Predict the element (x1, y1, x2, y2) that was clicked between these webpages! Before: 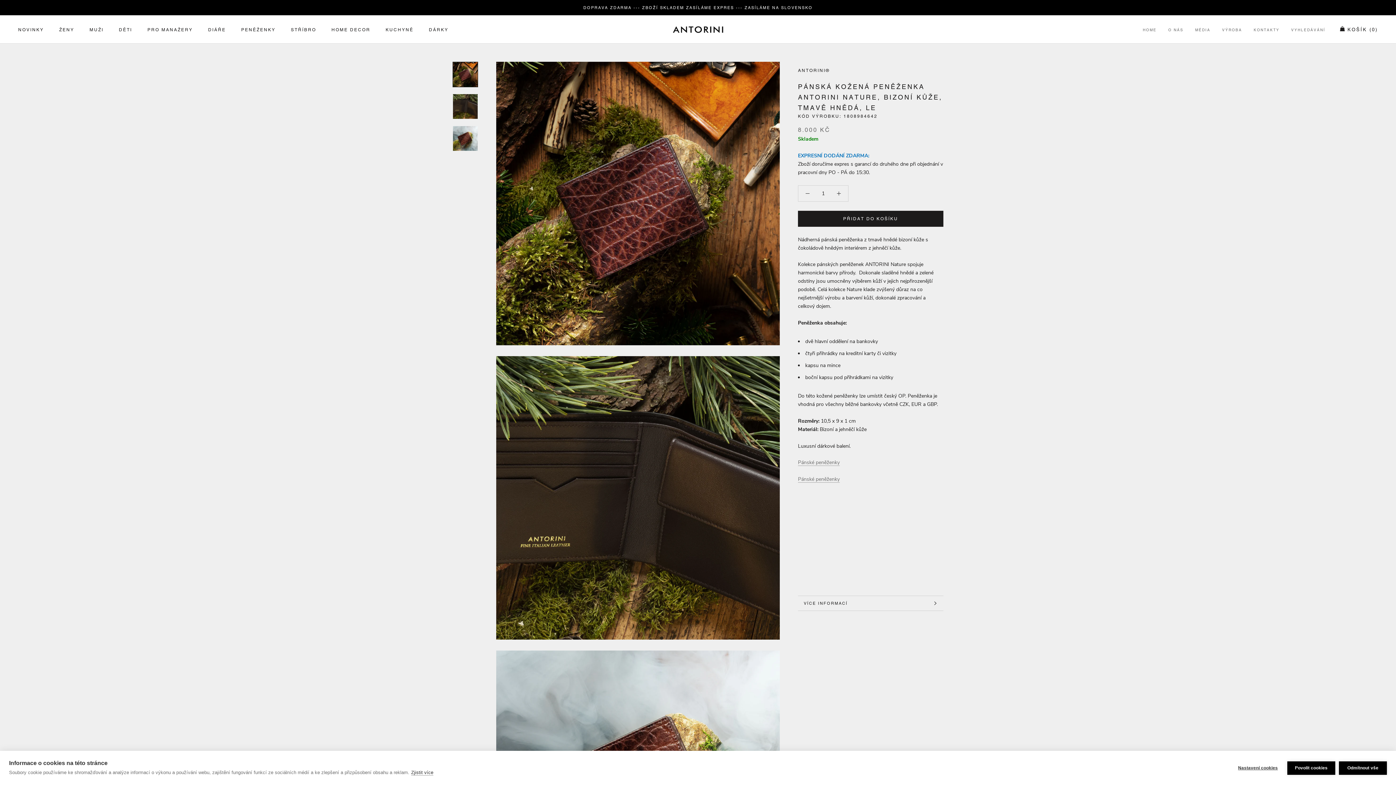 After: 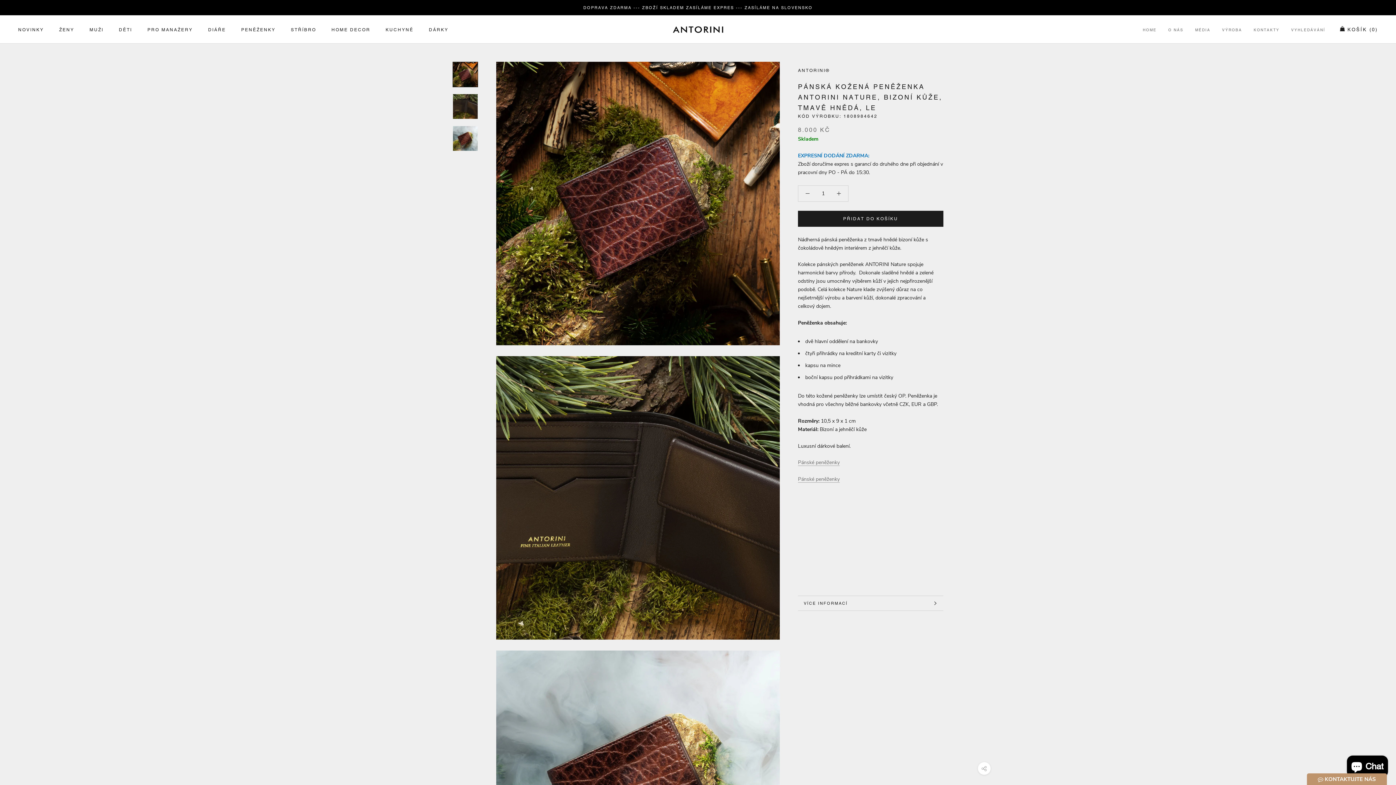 Action: label: Povolit cookies bbox: (1287, 761, 1335, 775)